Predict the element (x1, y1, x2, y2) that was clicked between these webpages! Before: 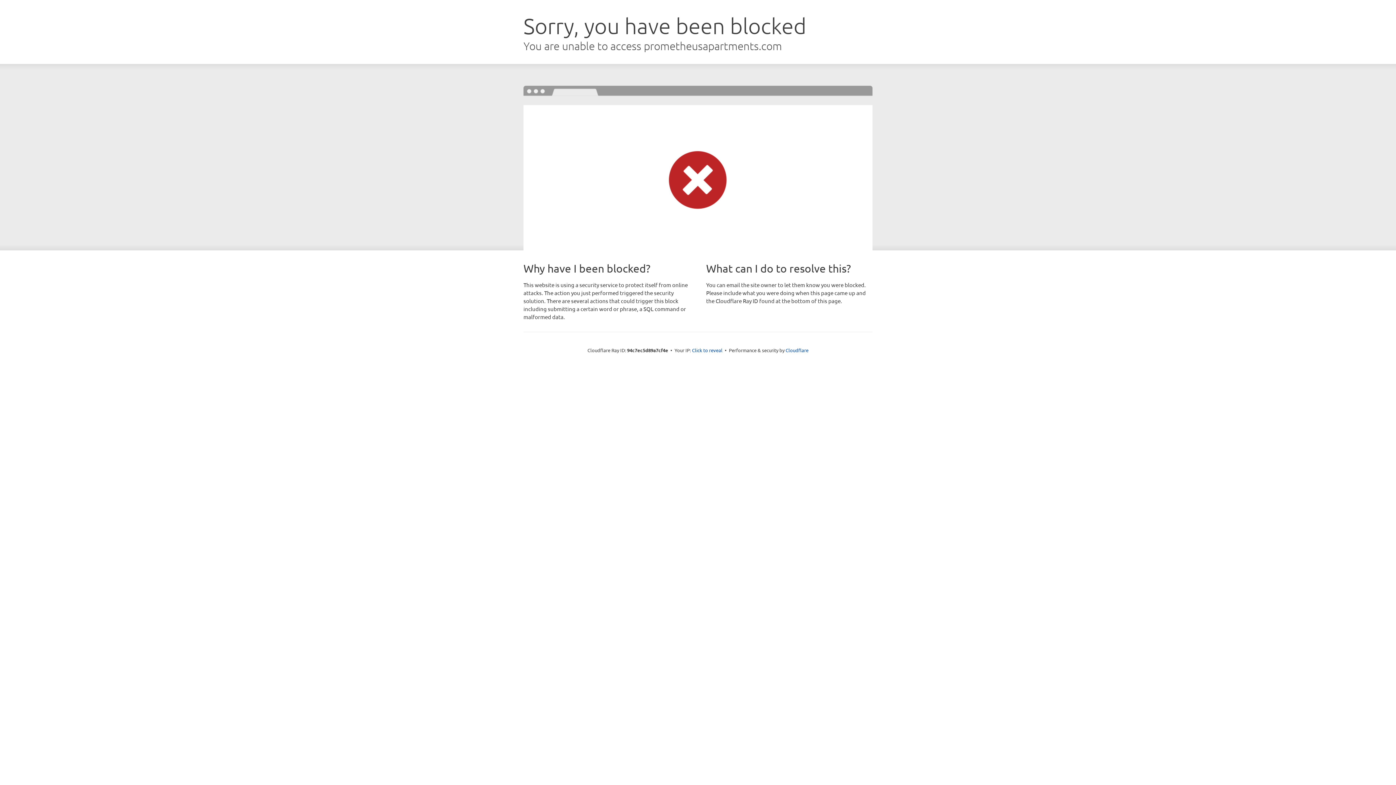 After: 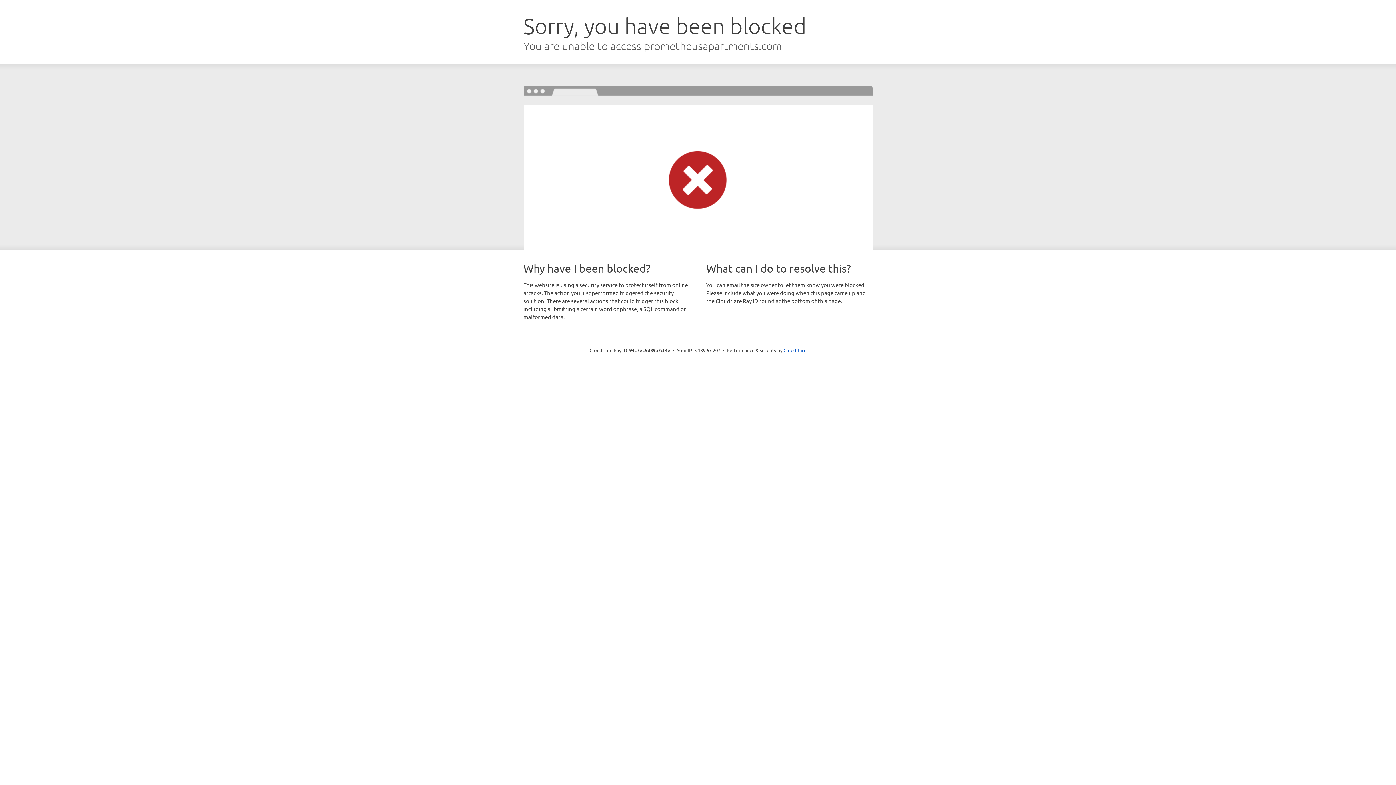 Action: bbox: (692, 346, 722, 353) label: Click to reveal